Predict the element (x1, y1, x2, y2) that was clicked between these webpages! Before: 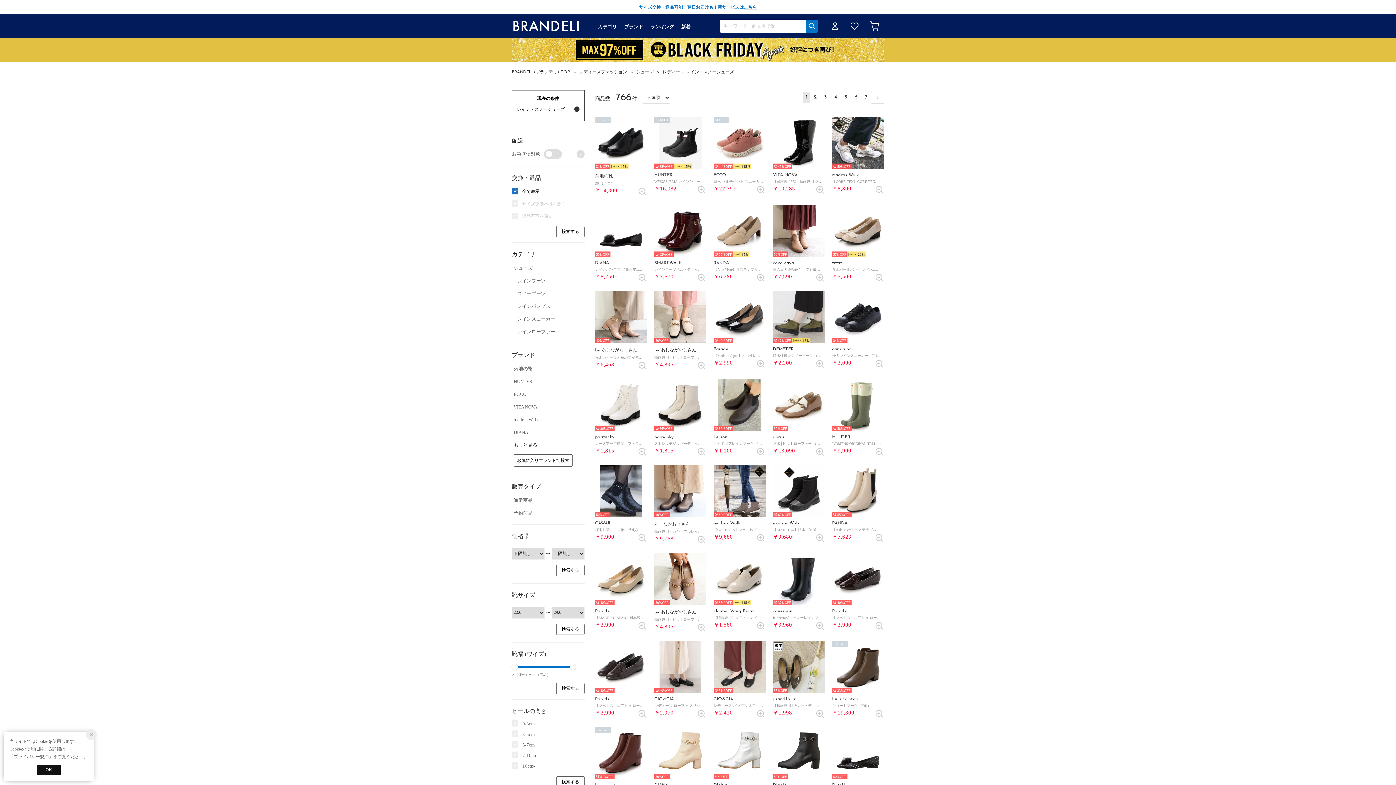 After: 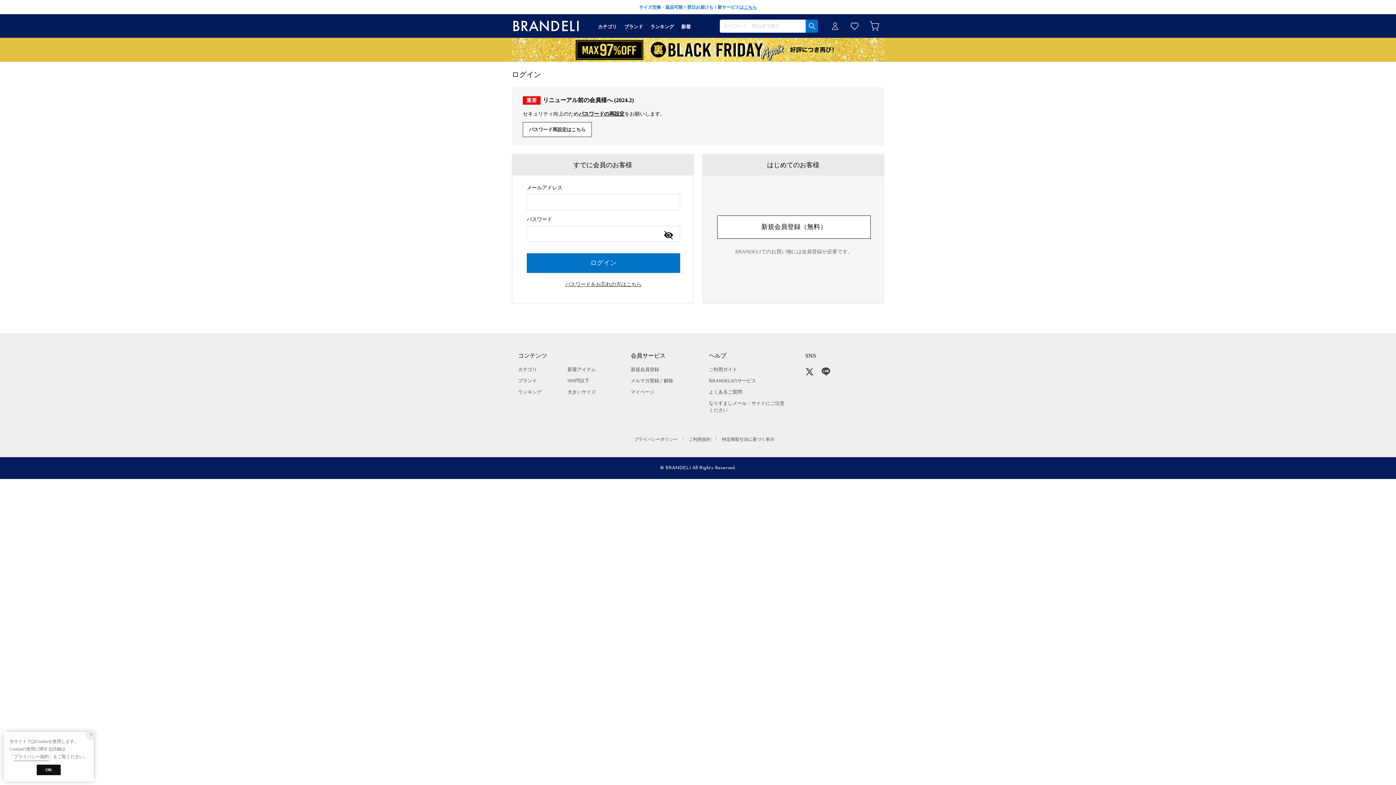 Action: bbox: (825, 14, 845, 37) label: ログイン